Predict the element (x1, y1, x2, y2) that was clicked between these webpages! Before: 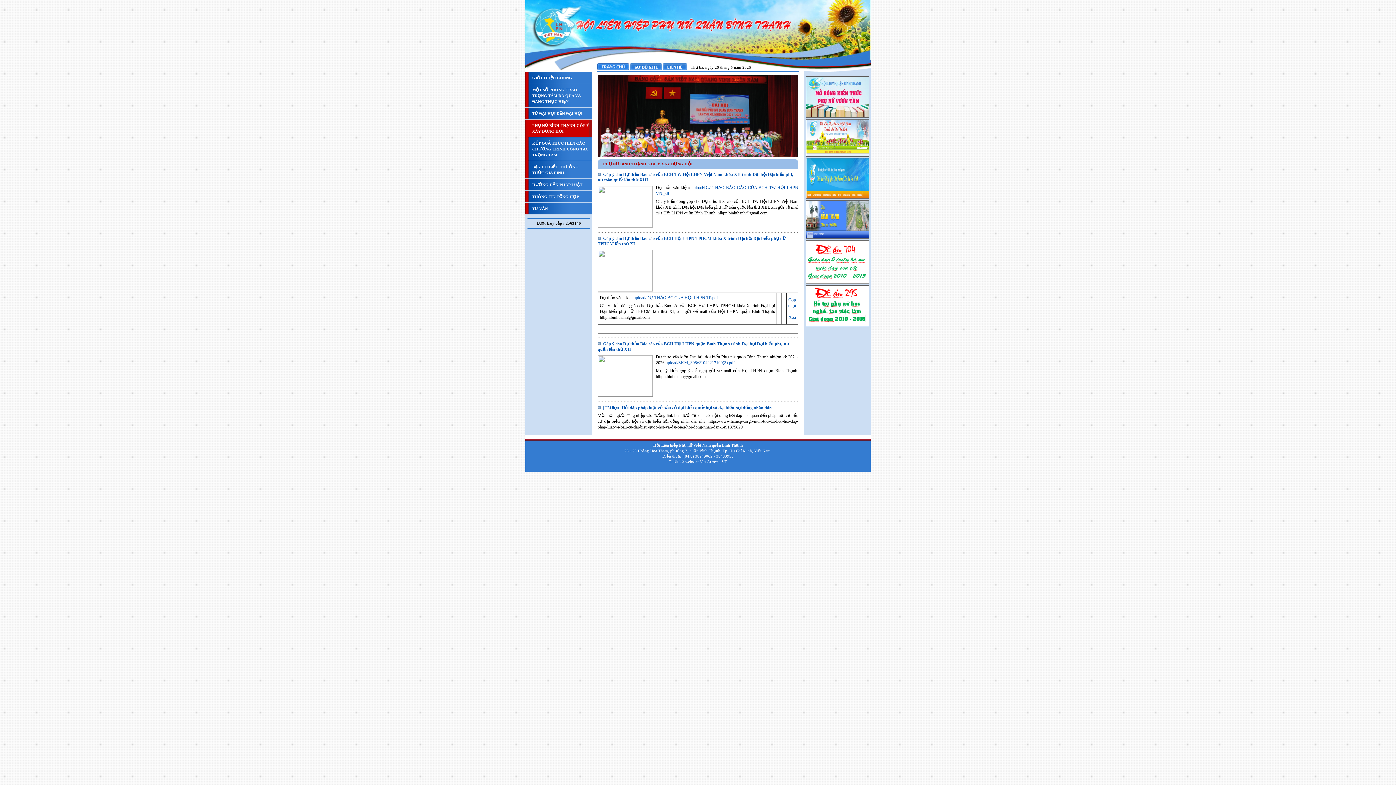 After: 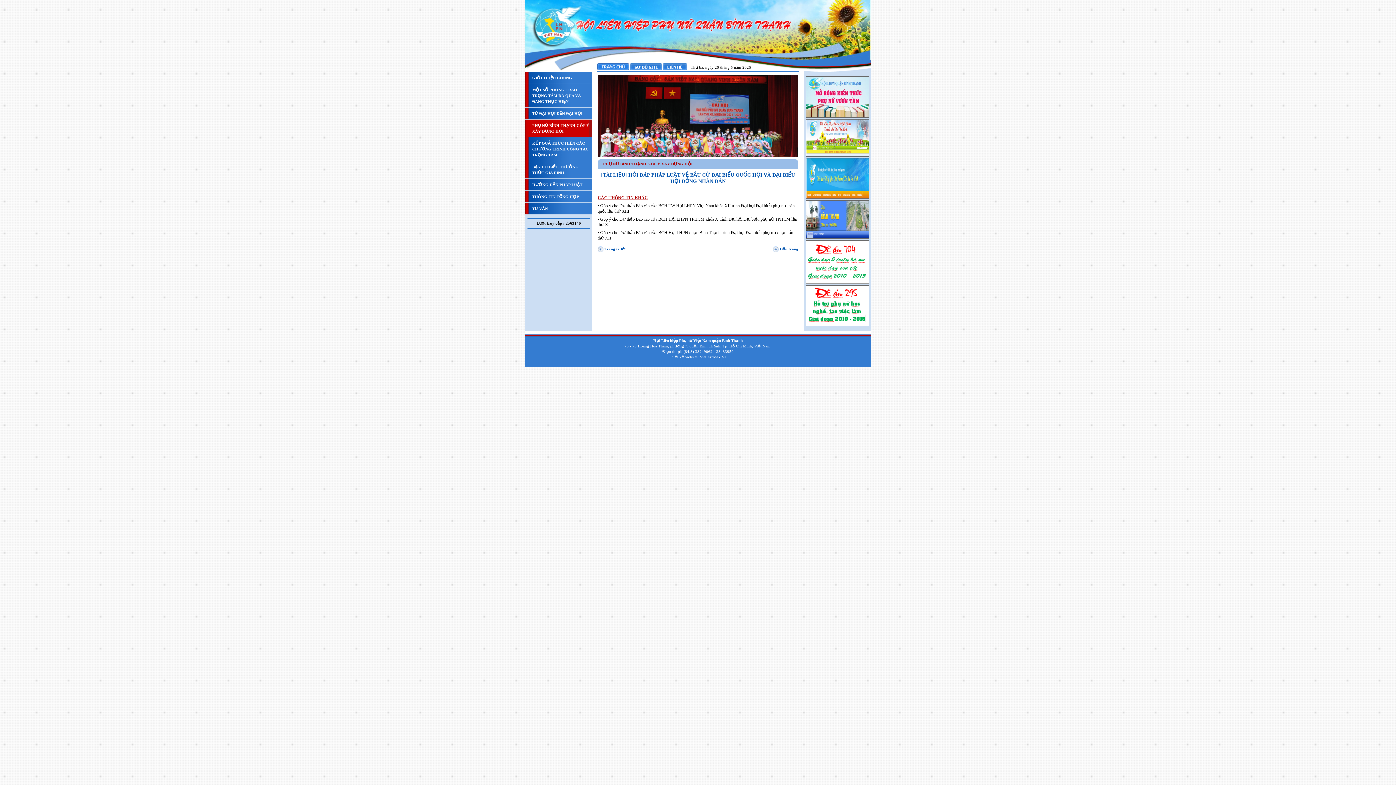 Action: bbox: (603, 405, 772, 410) label: [Tài liệu] Hỏi đáp pháp luật về bầu cử đại biểu quốc hội và đại biểu hội đồng nhân dân